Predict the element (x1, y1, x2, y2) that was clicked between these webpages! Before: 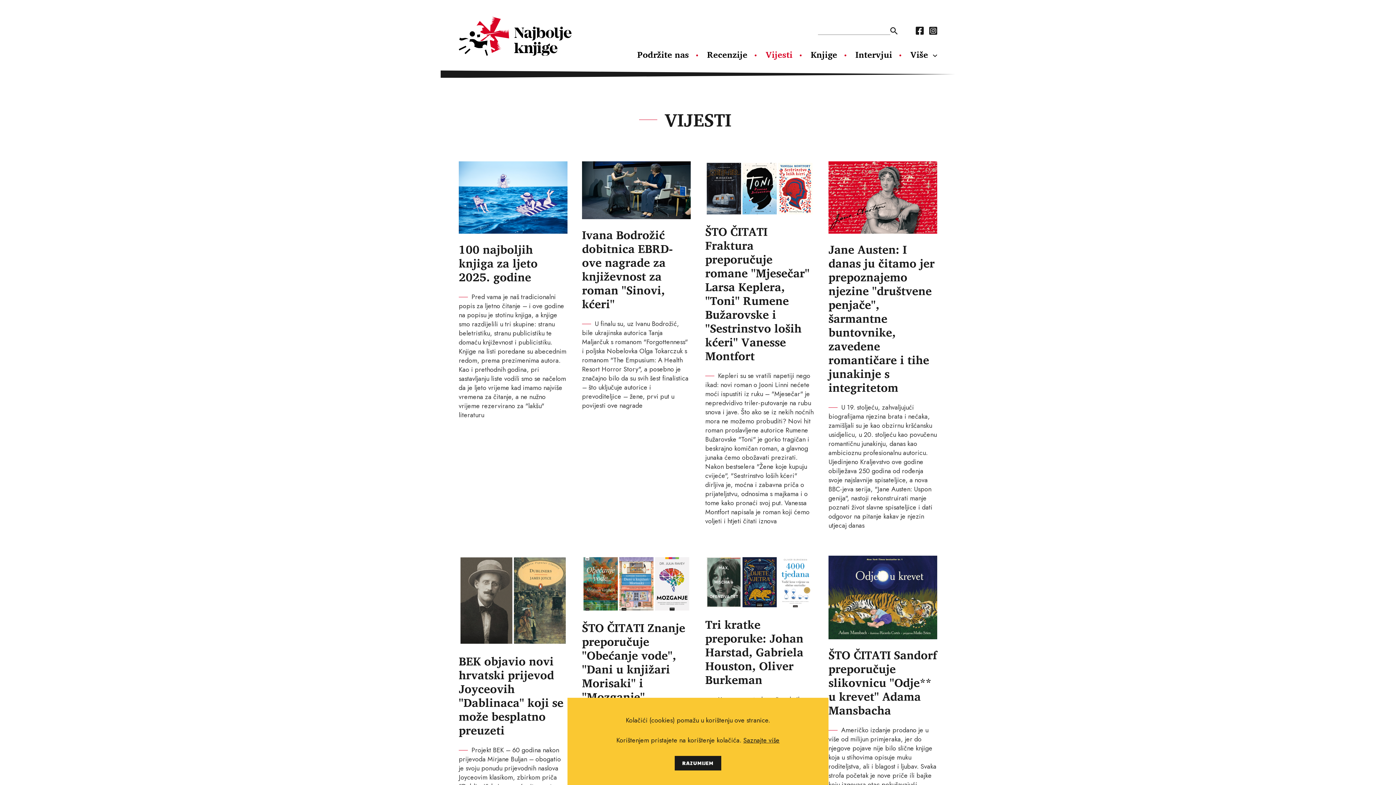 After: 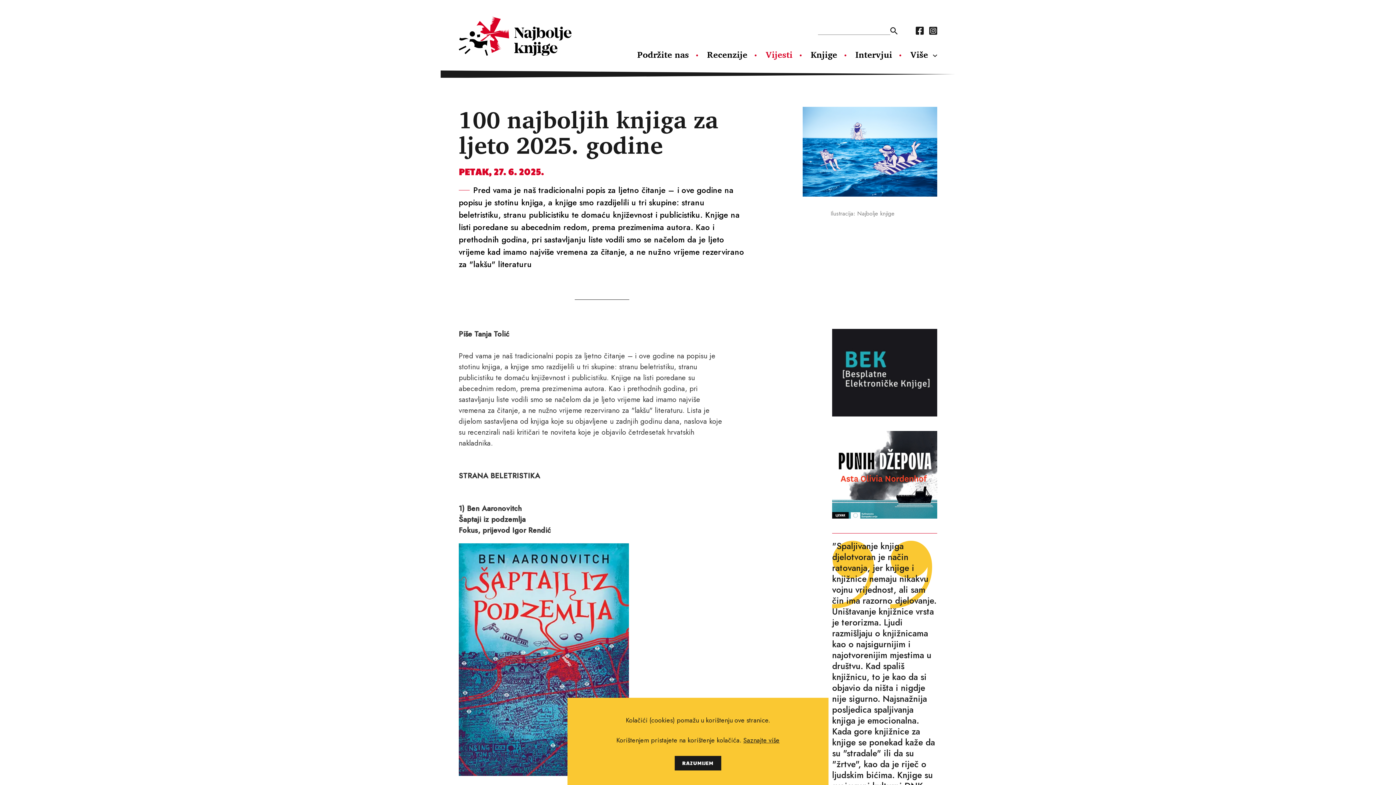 Action: bbox: (458, 161, 567, 233)